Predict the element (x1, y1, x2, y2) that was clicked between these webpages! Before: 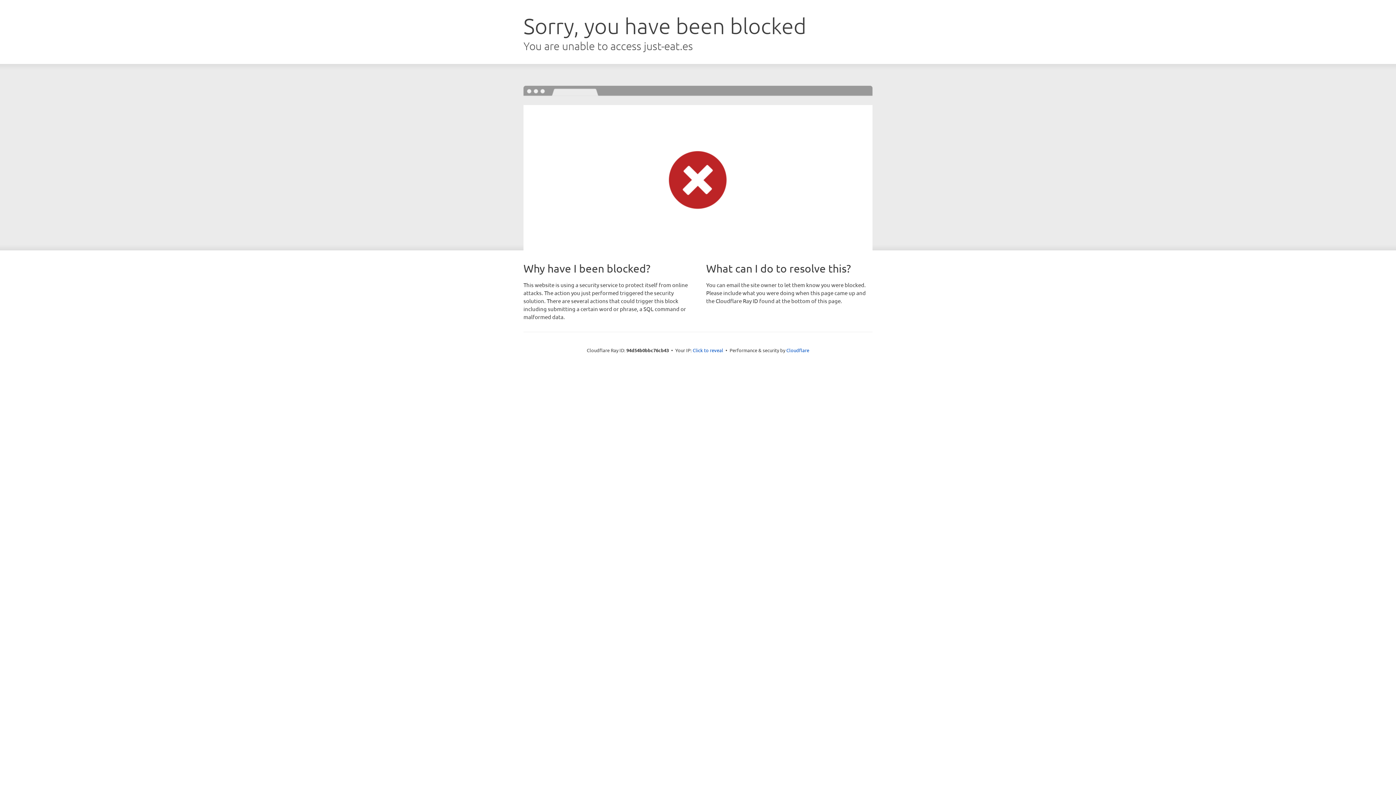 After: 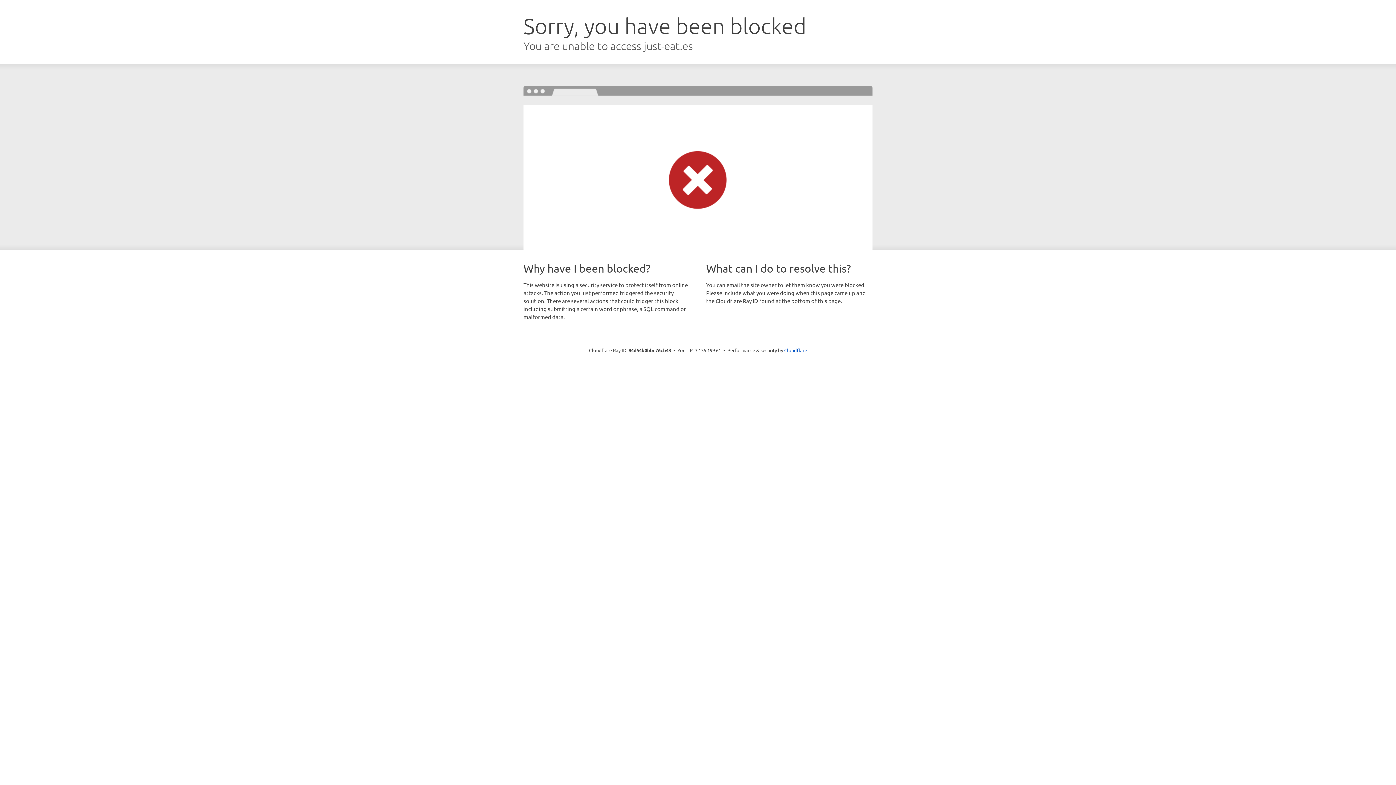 Action: label: Click to reveal bbox: (692, 346, 723, 353)